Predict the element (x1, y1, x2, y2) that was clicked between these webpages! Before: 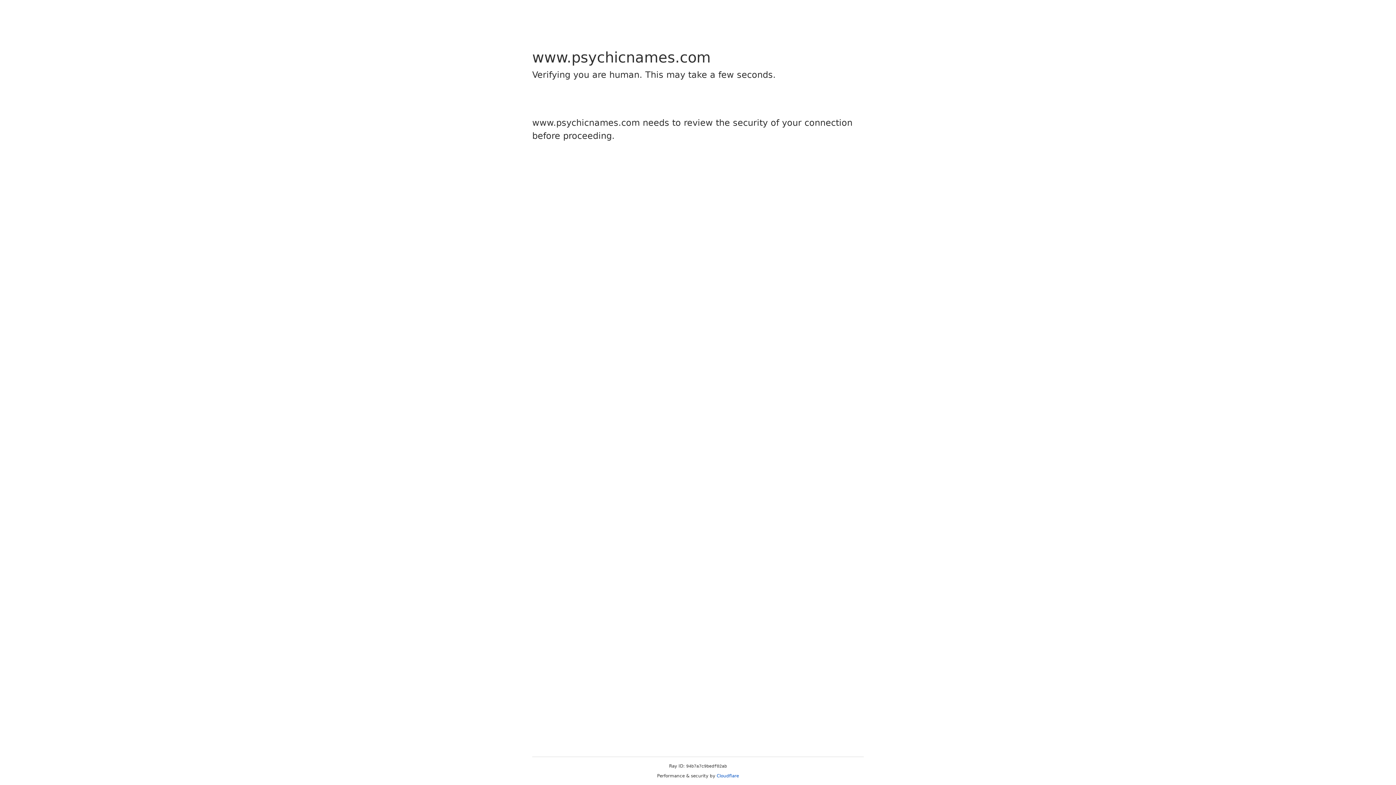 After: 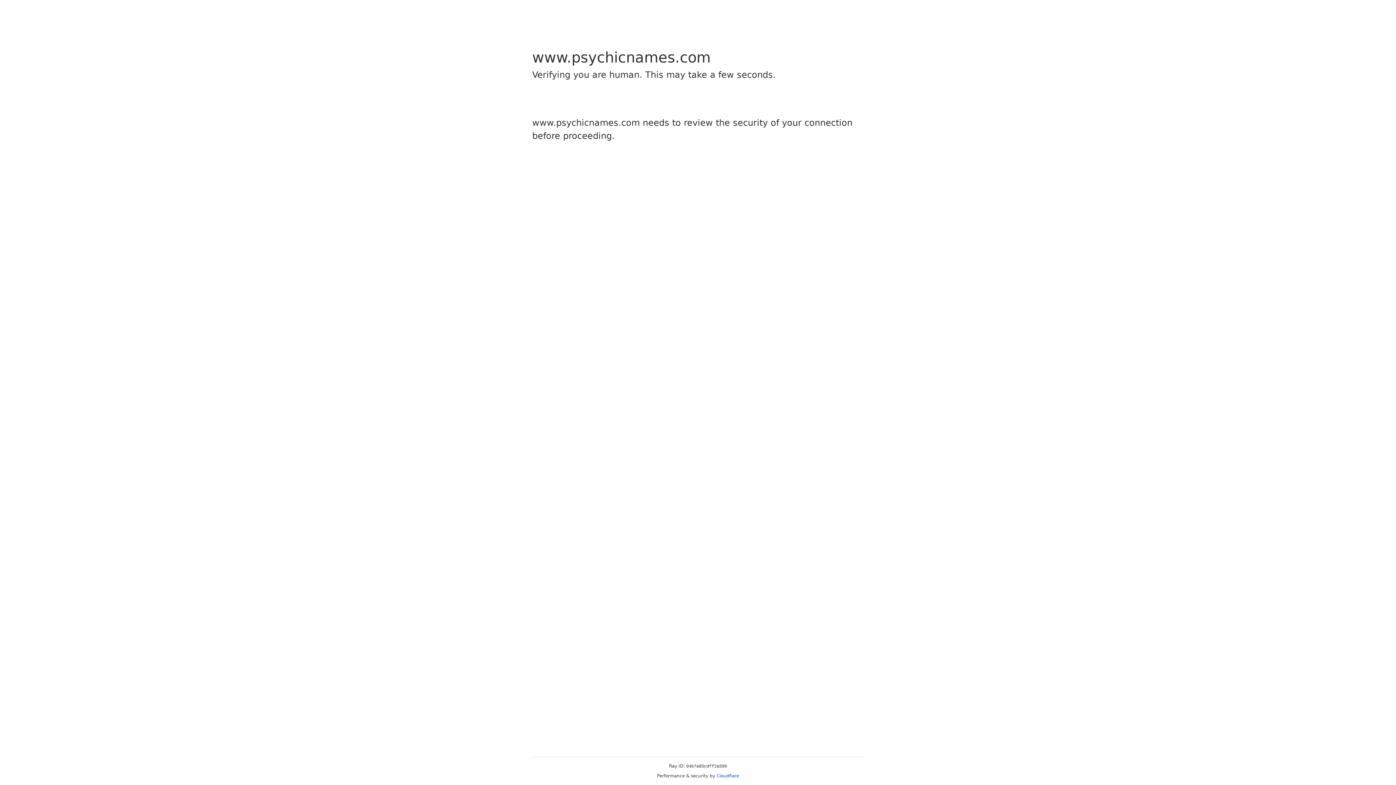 Action: bbox: (716, 773, 739, 778) label: Cloudflare